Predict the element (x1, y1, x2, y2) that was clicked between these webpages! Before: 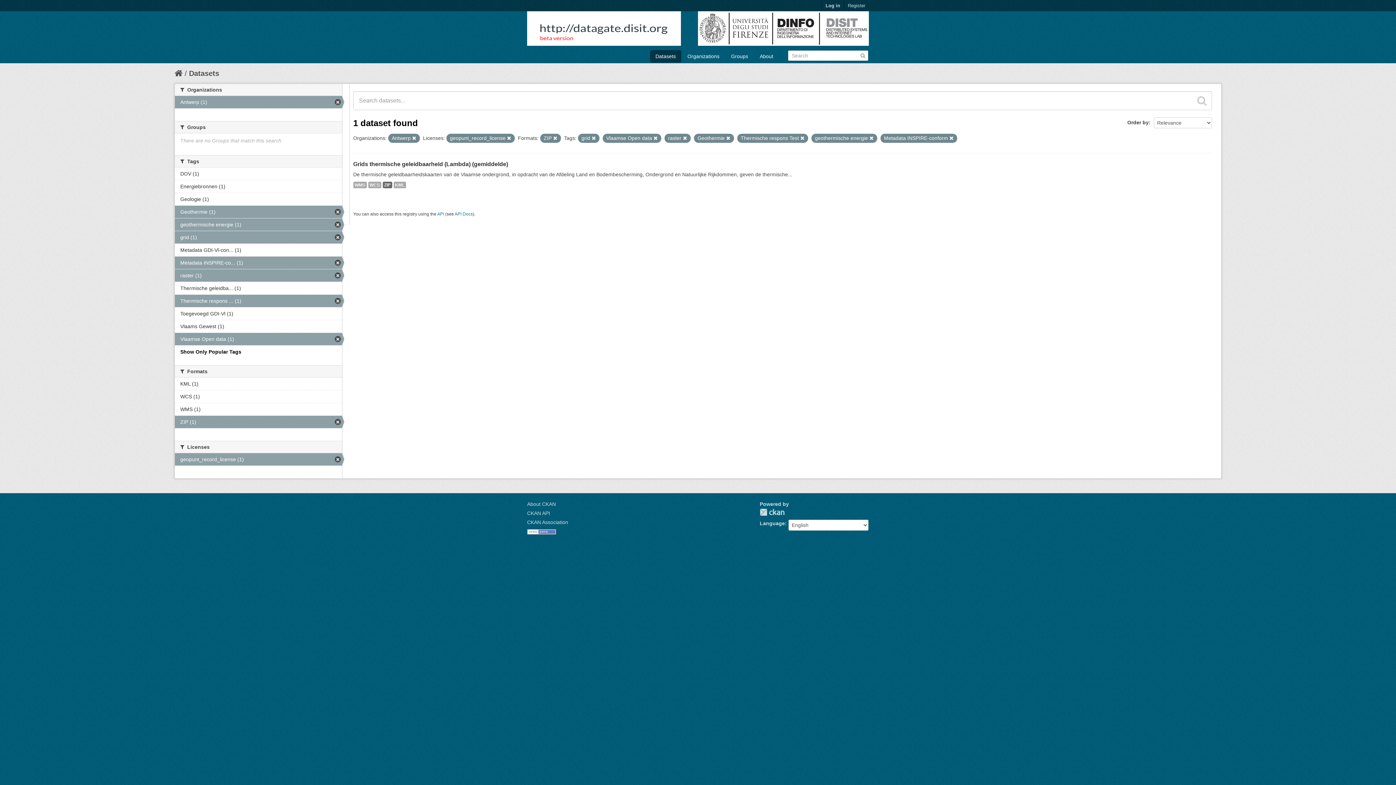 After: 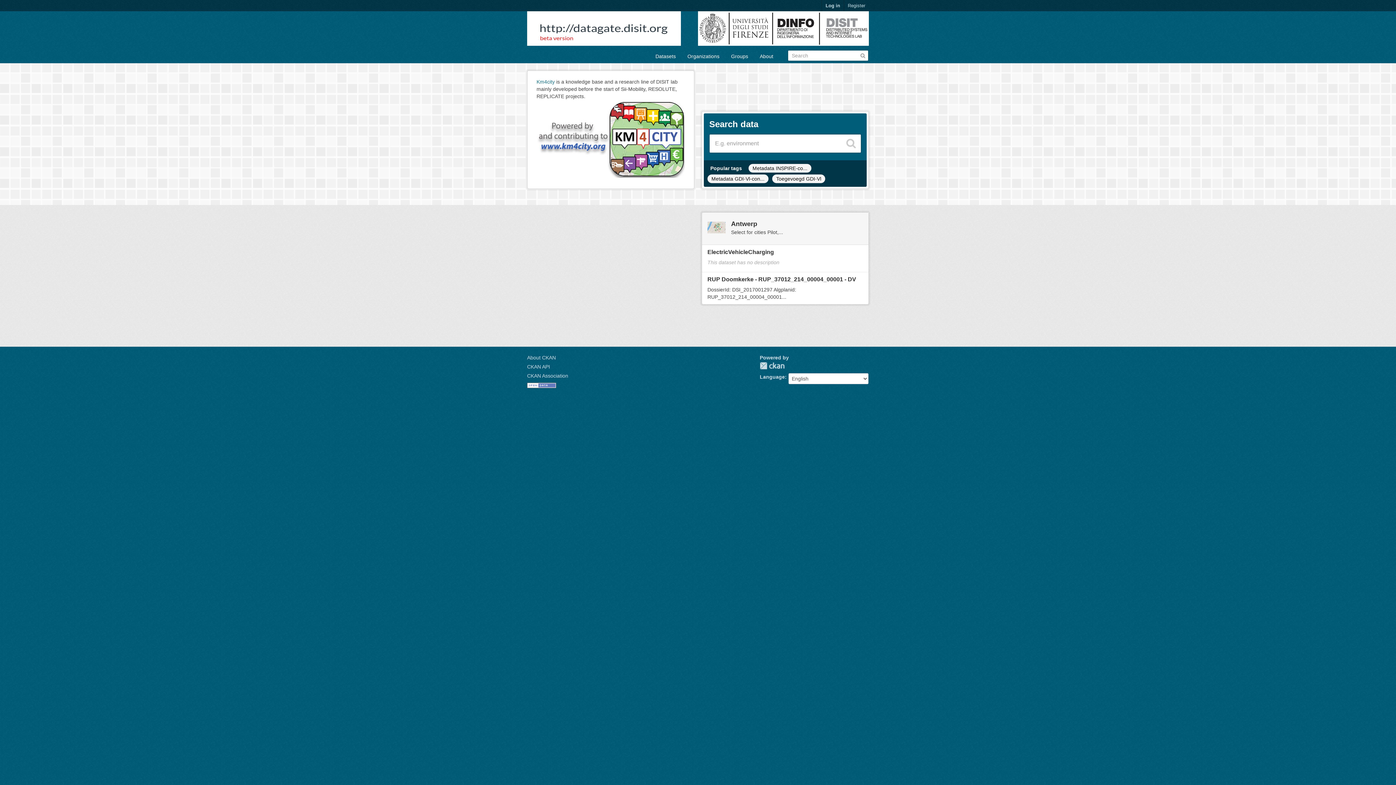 Action: bbox: (174, 69, 182, 77)